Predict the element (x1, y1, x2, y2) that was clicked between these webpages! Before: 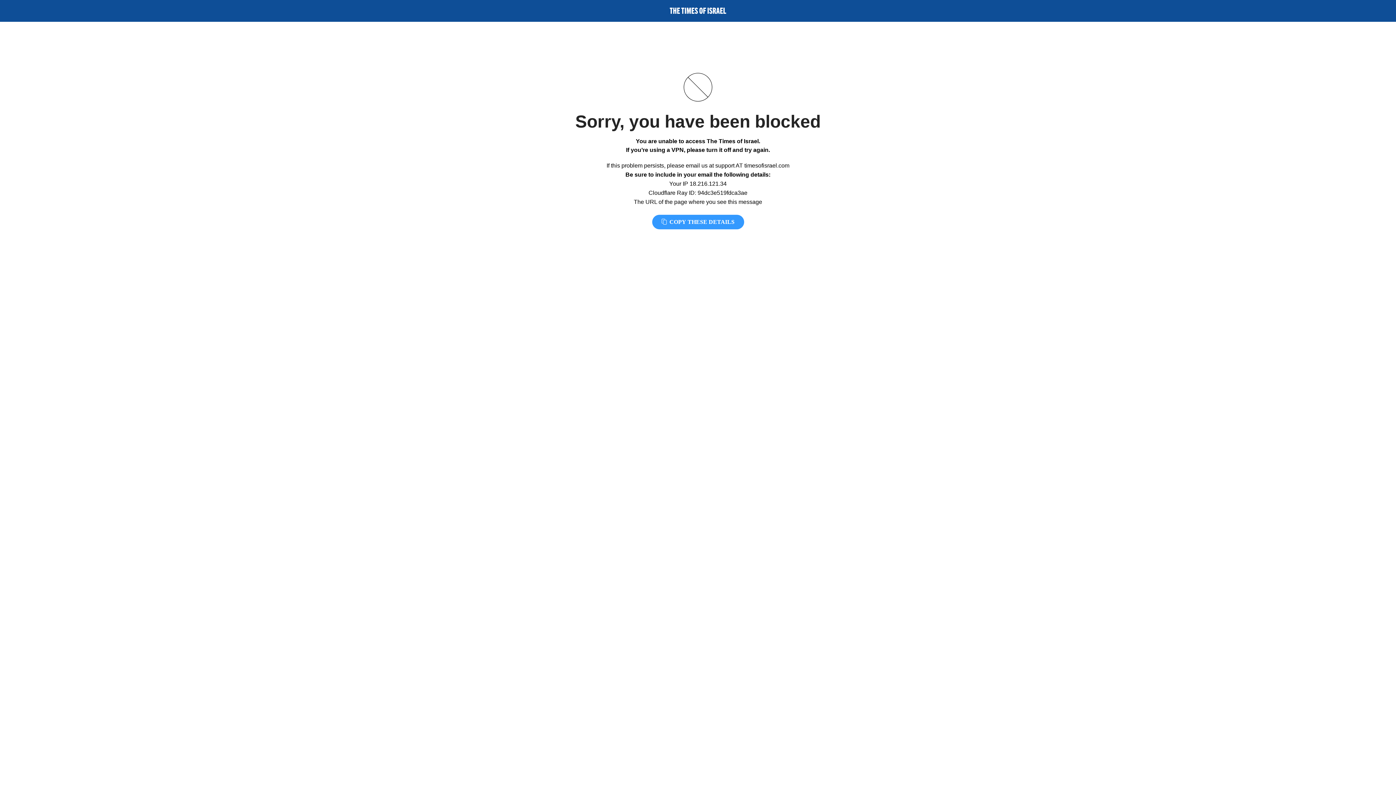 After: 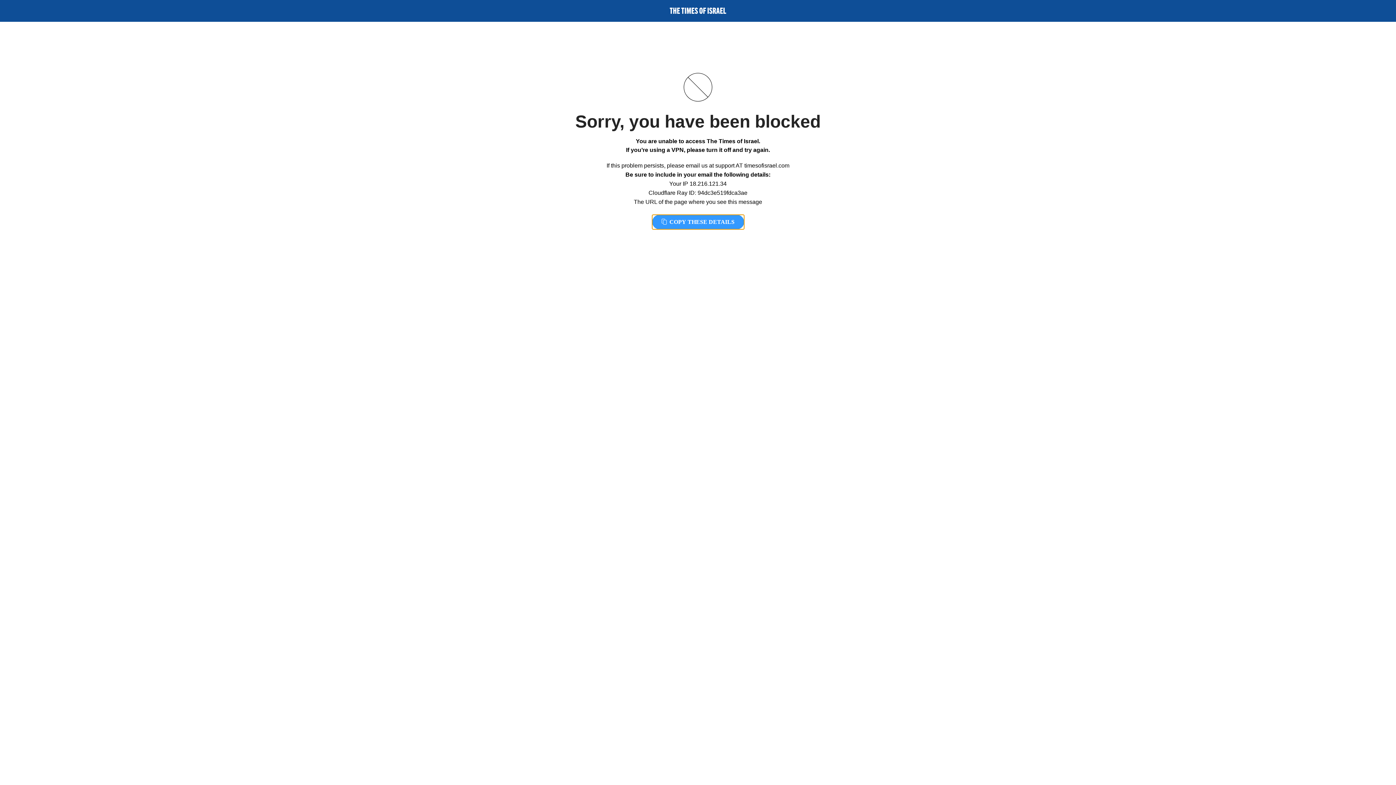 Action: label:  COPY THESE DETAILS bbox: (652, 214, 744, 229)